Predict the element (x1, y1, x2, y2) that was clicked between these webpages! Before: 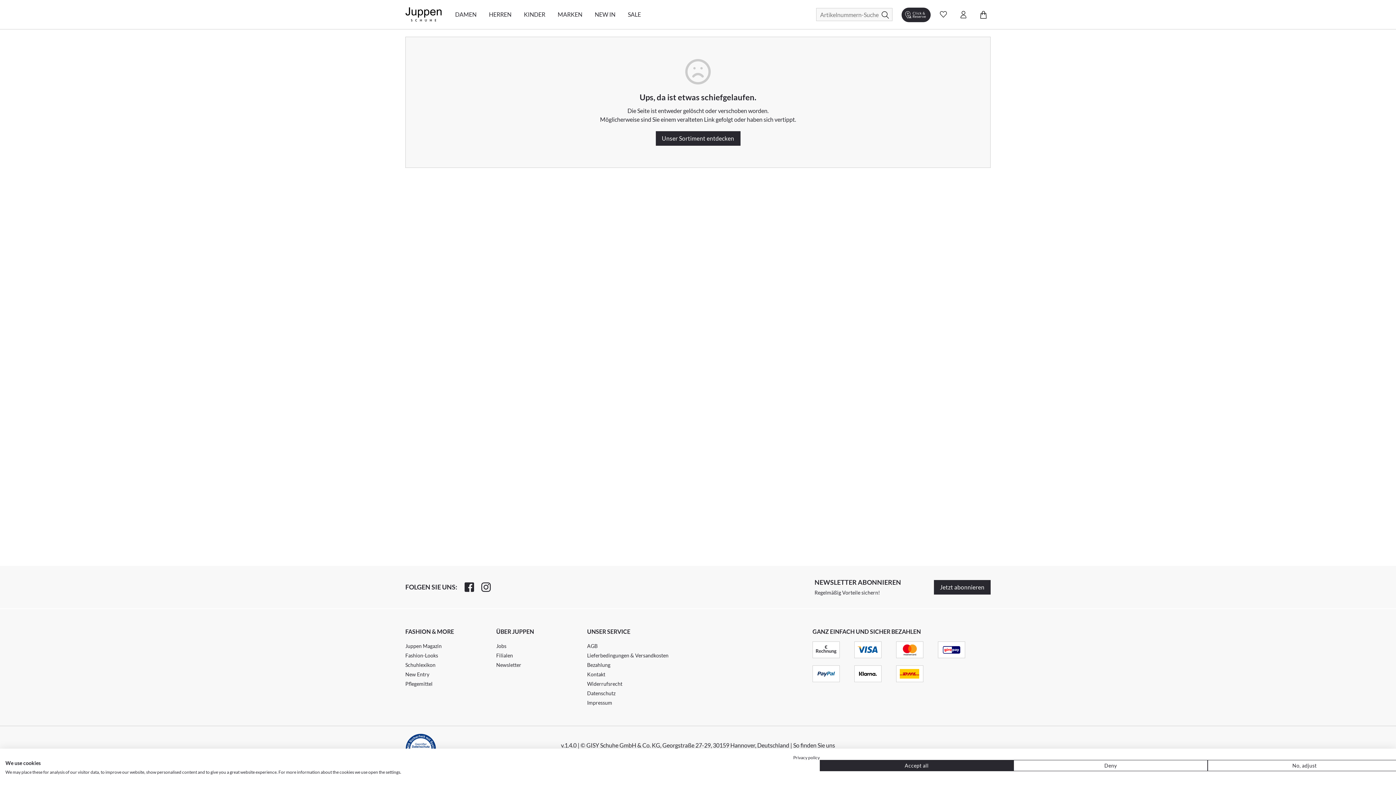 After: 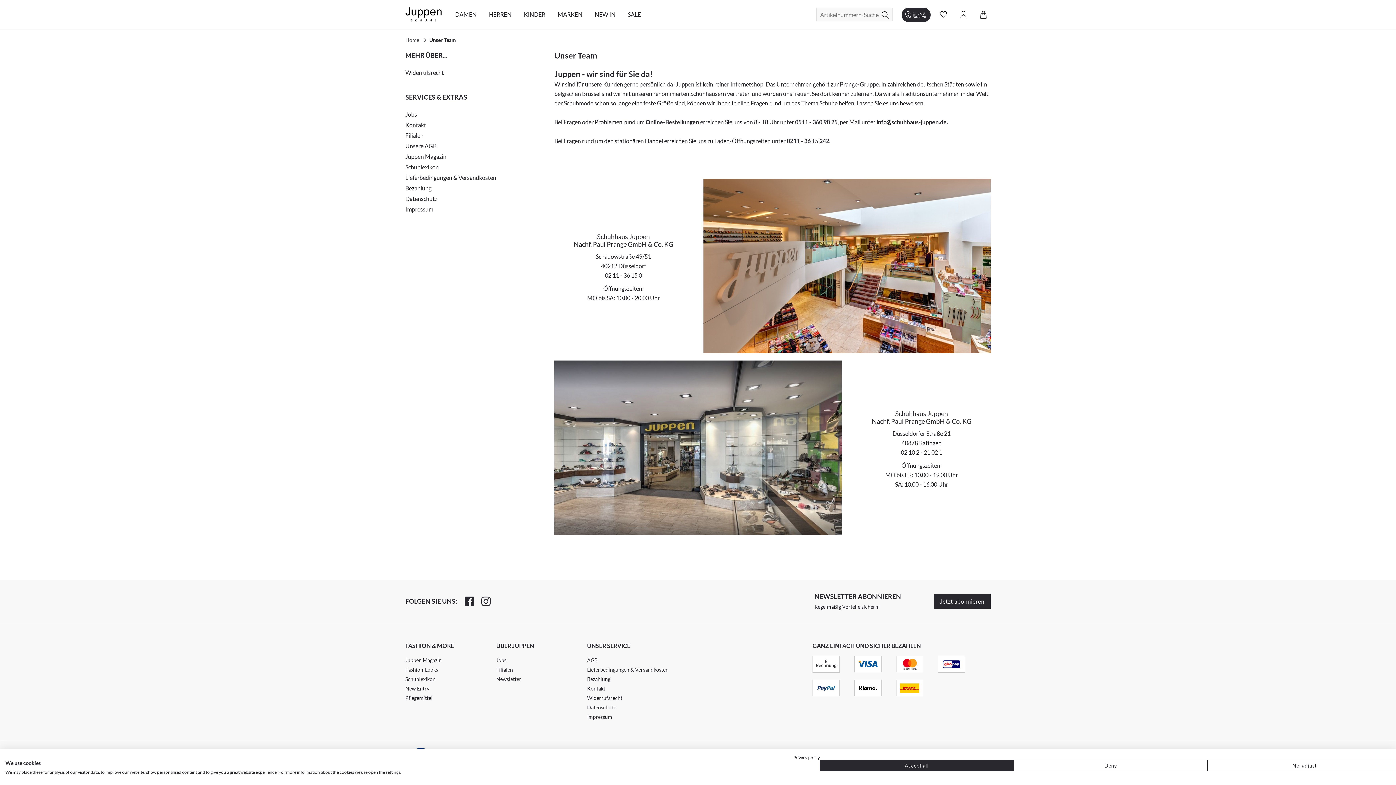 Action: bbox: (496, 651, 587, 660) label: Filialen